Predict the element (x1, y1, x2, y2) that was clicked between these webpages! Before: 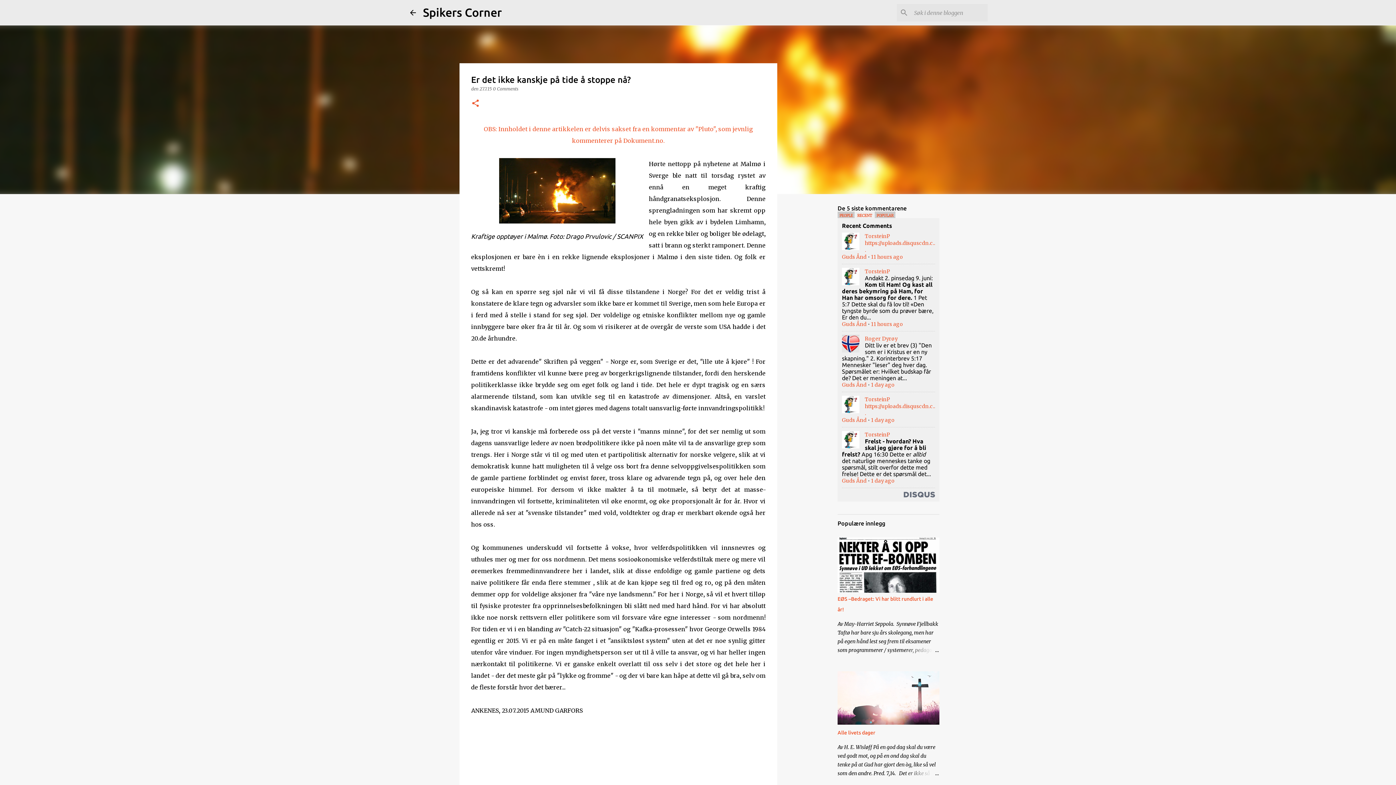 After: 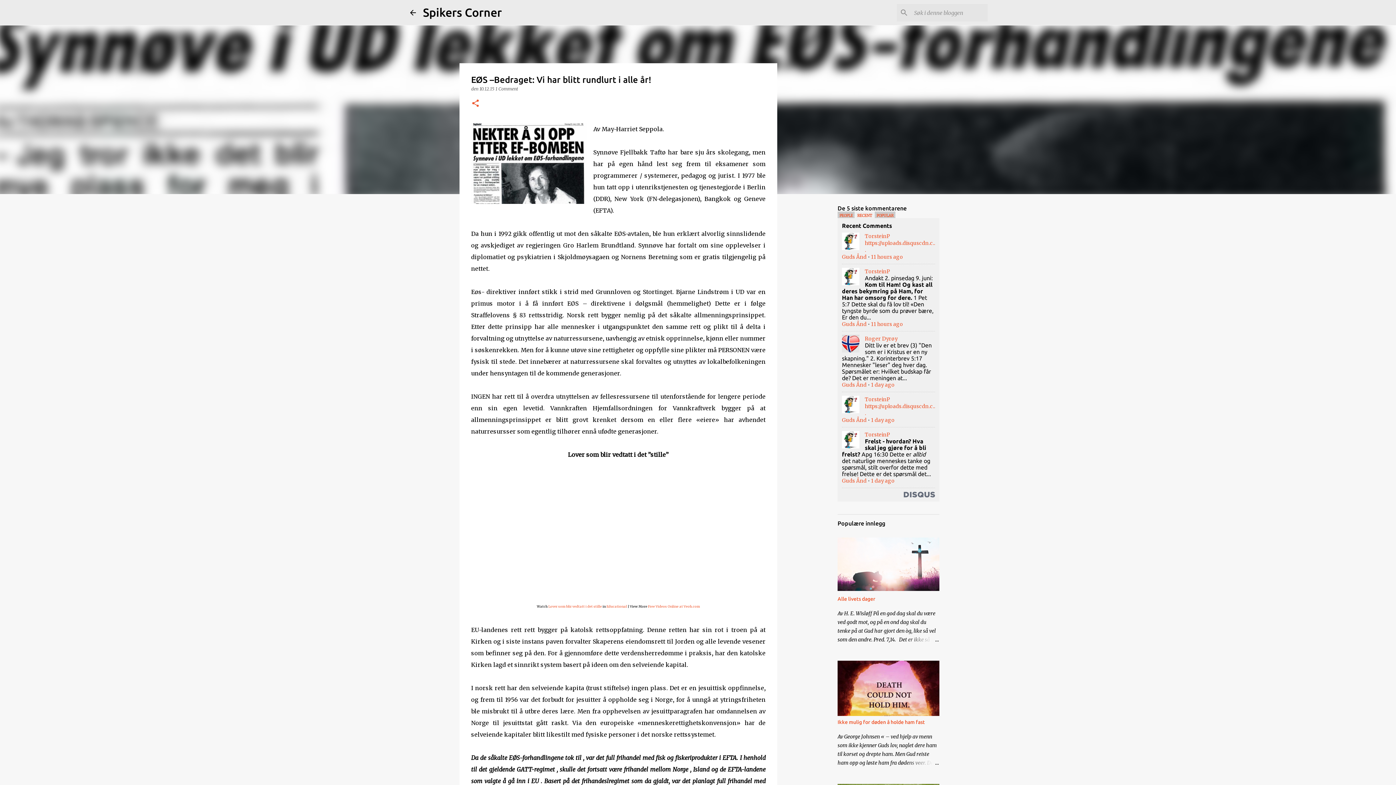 Action: bbox: (904, 646, 939, 654)